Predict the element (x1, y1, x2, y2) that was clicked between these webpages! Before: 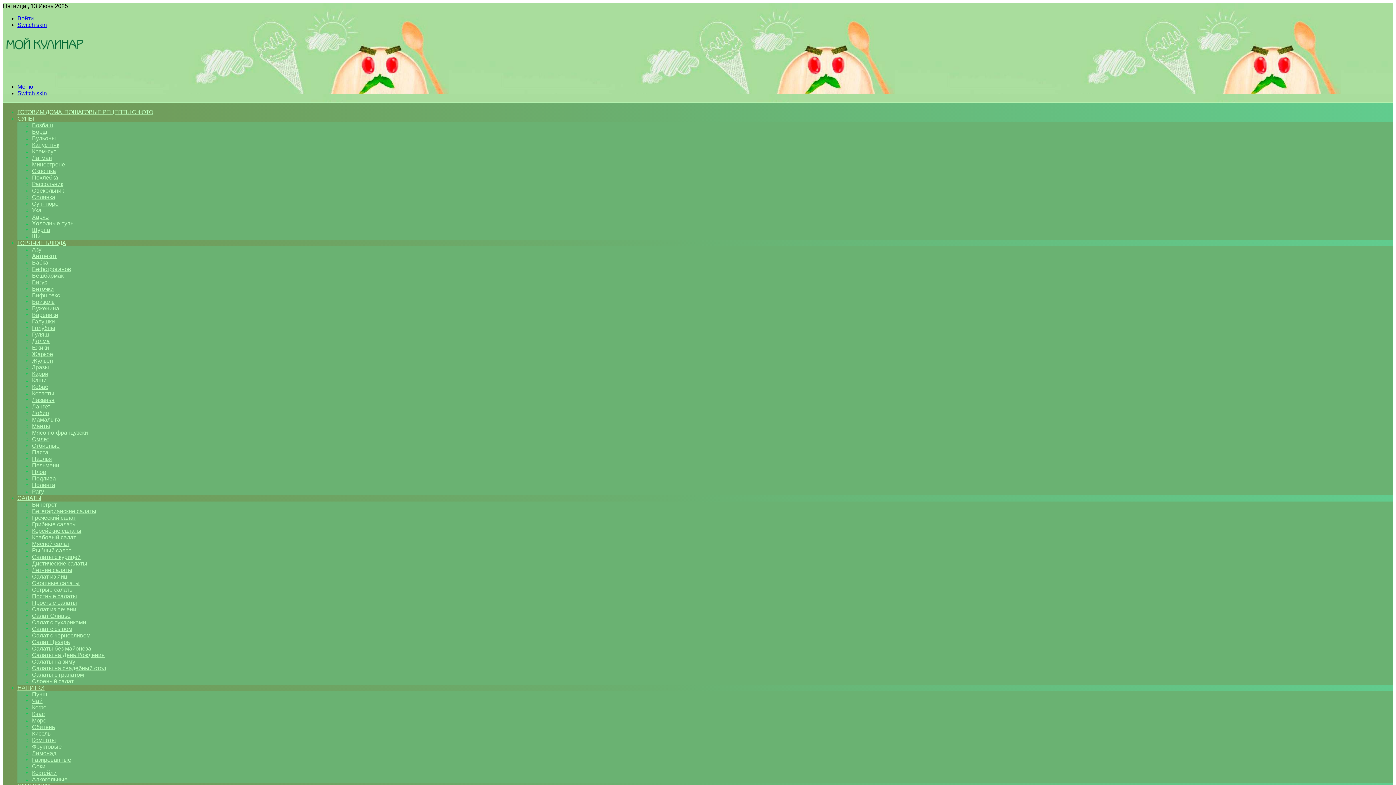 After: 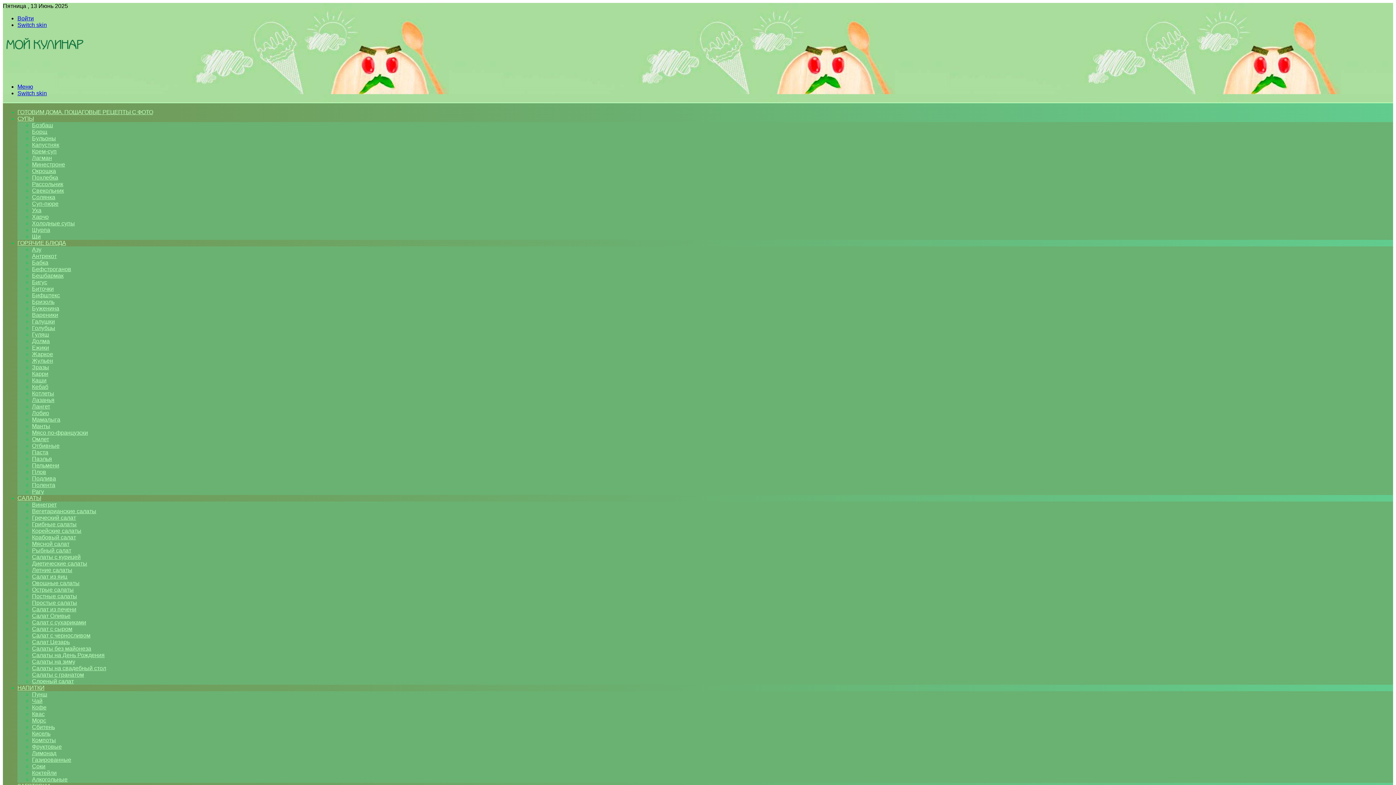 Action: label: Гуляш bbox: (32, 331, 49, 337)